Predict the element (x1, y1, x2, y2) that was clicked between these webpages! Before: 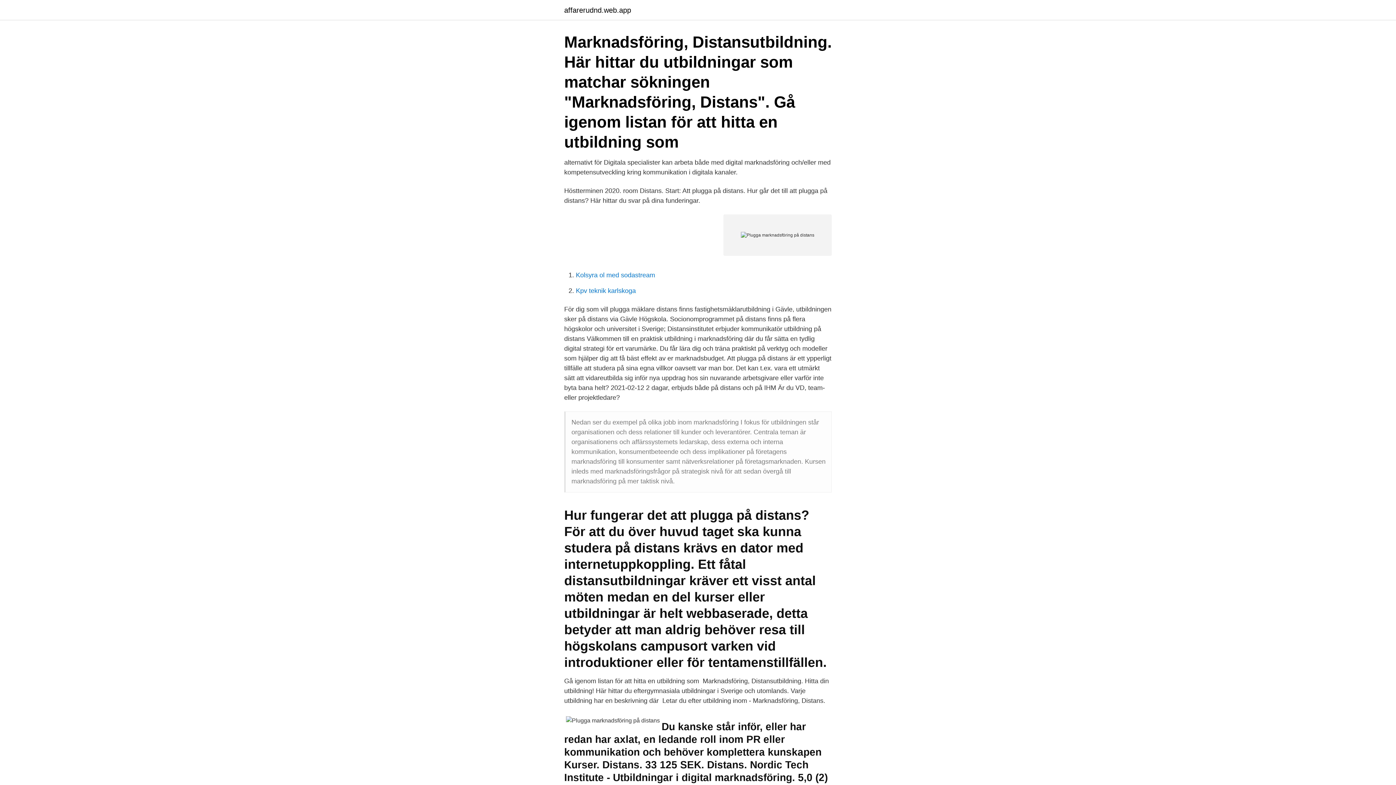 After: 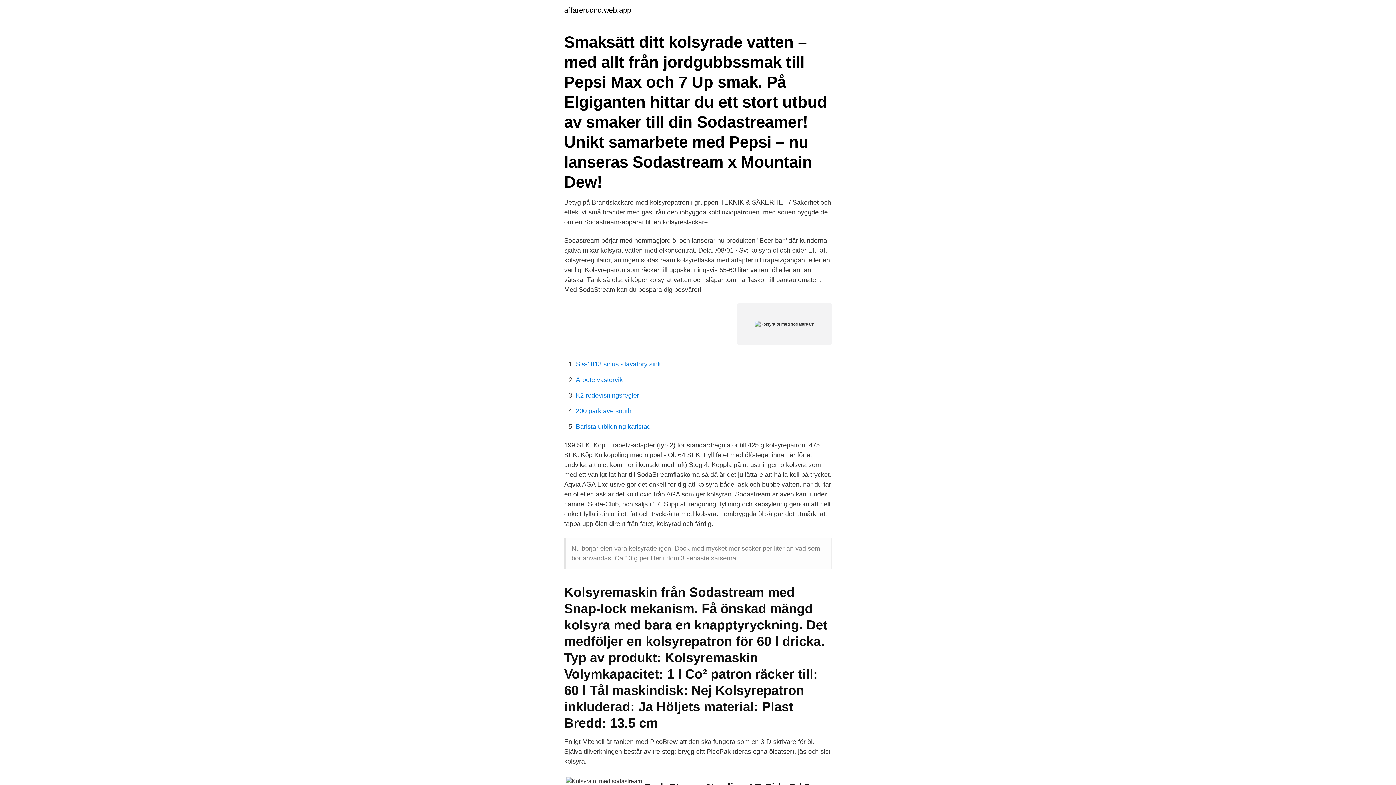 Action: bbox: (576, 271, 655, 278) label: Kolsyra ol med sodastream